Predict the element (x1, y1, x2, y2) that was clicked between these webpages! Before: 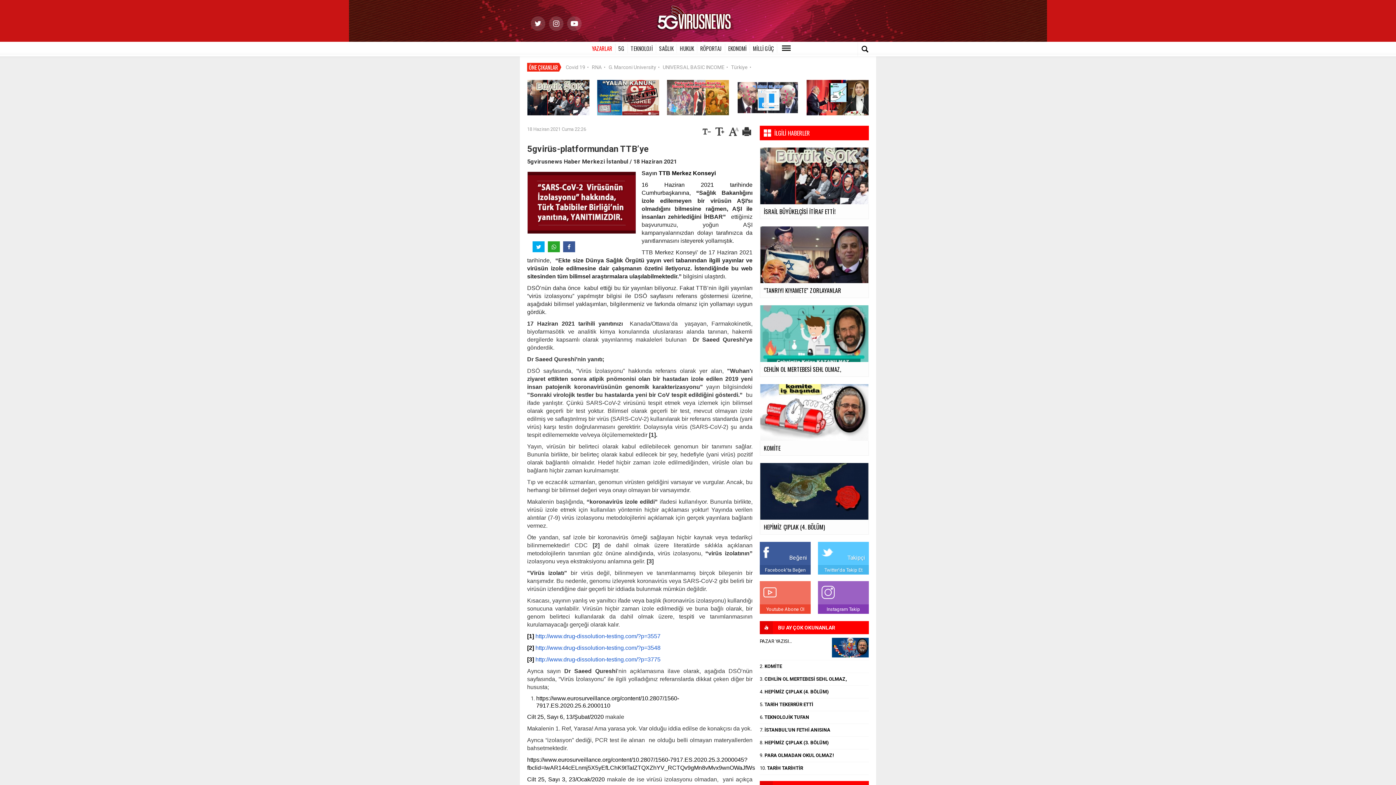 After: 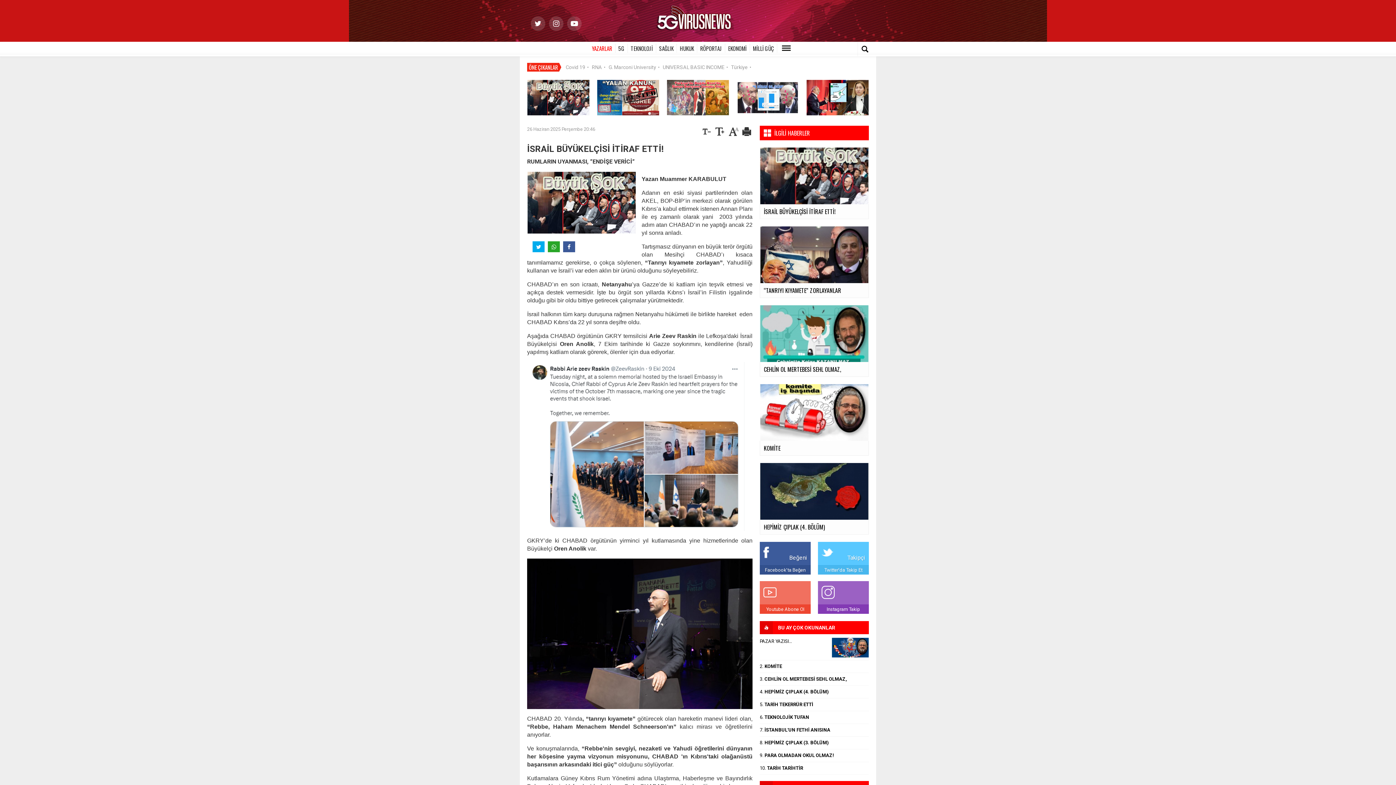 Action: bbox: (527, 94, 589, 99)